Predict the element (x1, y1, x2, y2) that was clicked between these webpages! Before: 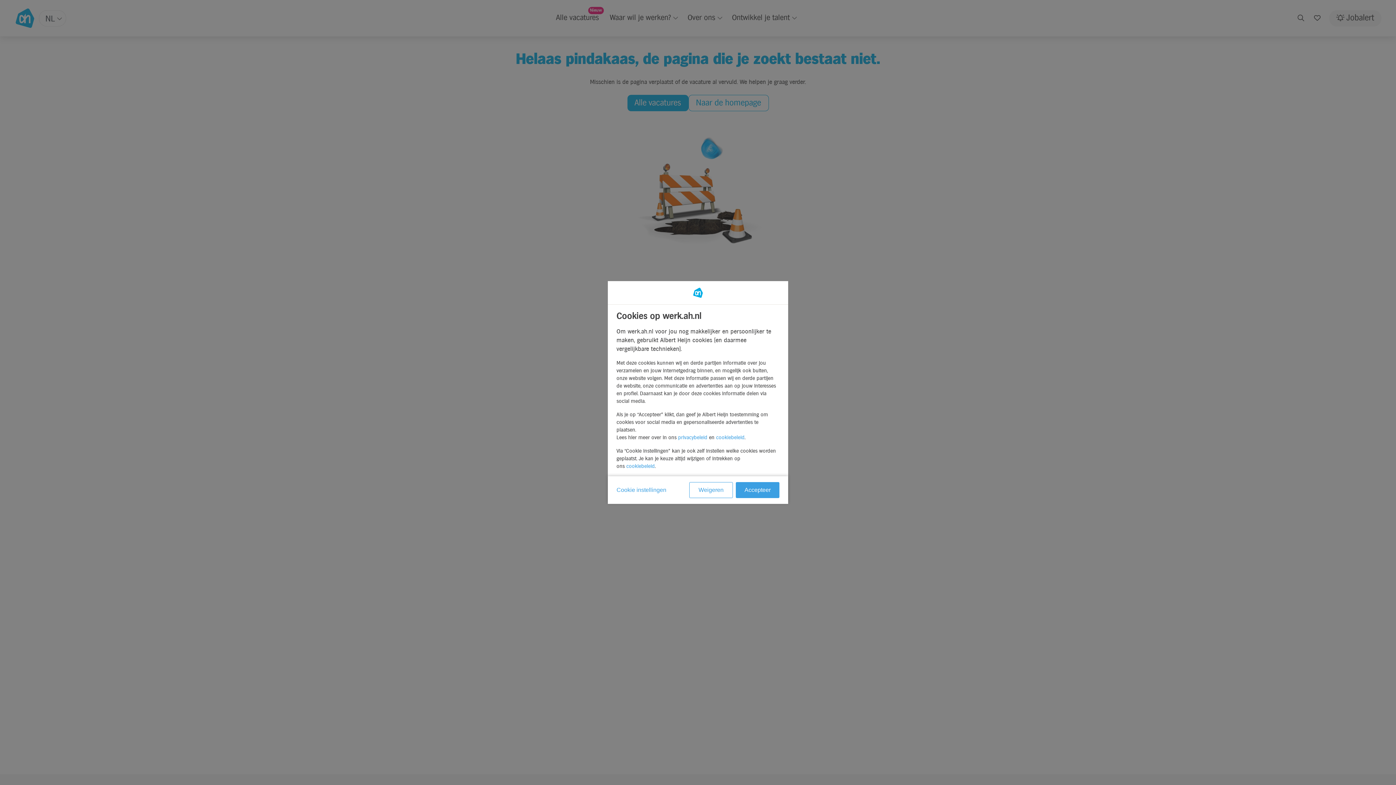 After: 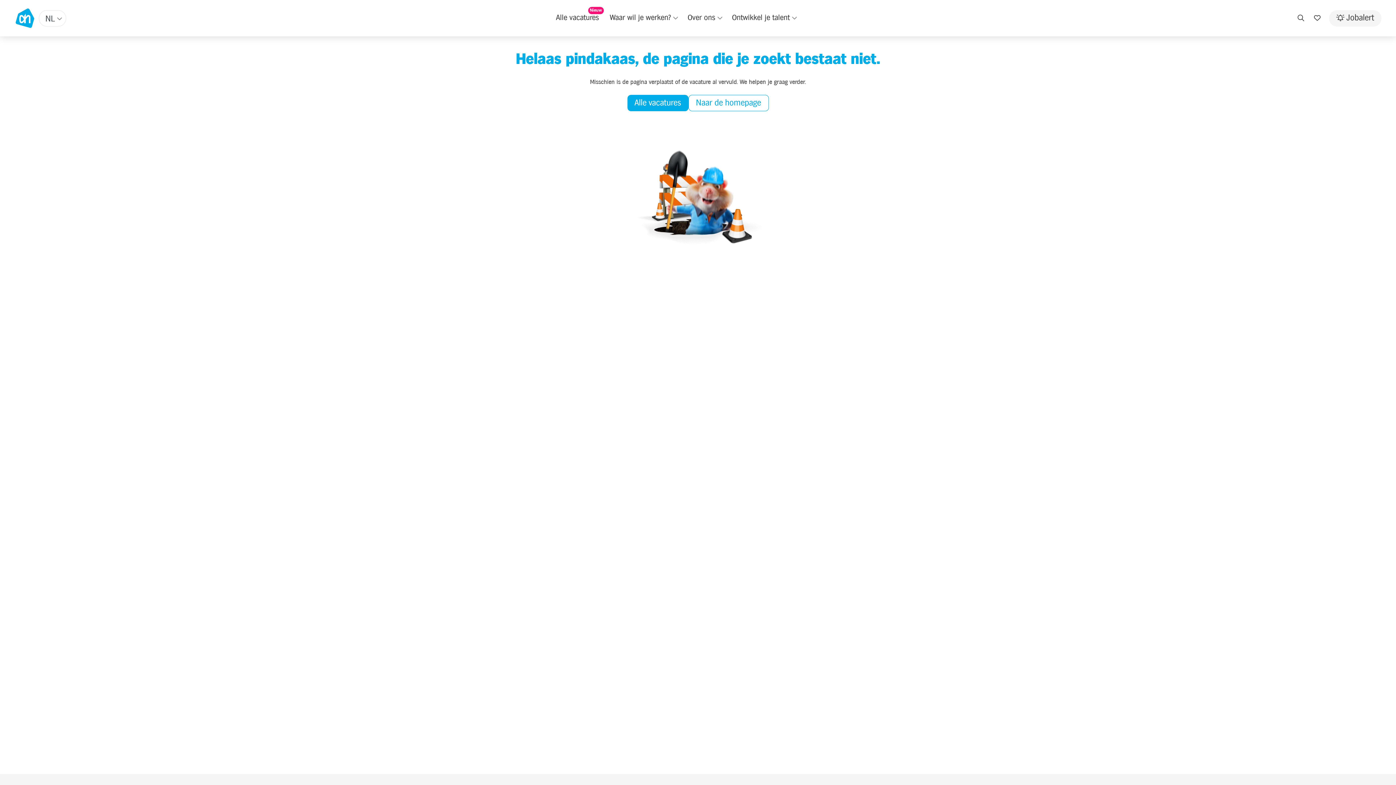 Action: bbox: (736, 482, 779, 498) label: Accepteer